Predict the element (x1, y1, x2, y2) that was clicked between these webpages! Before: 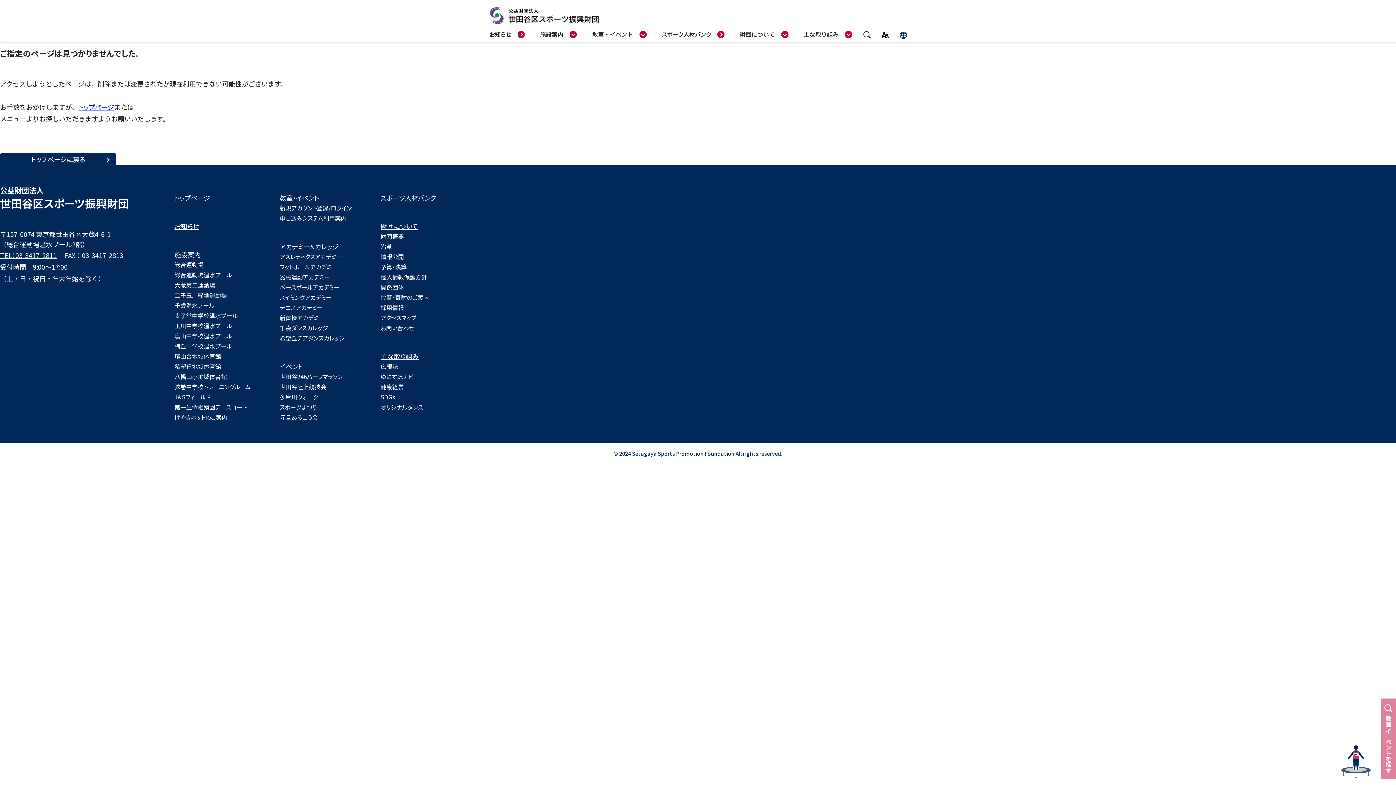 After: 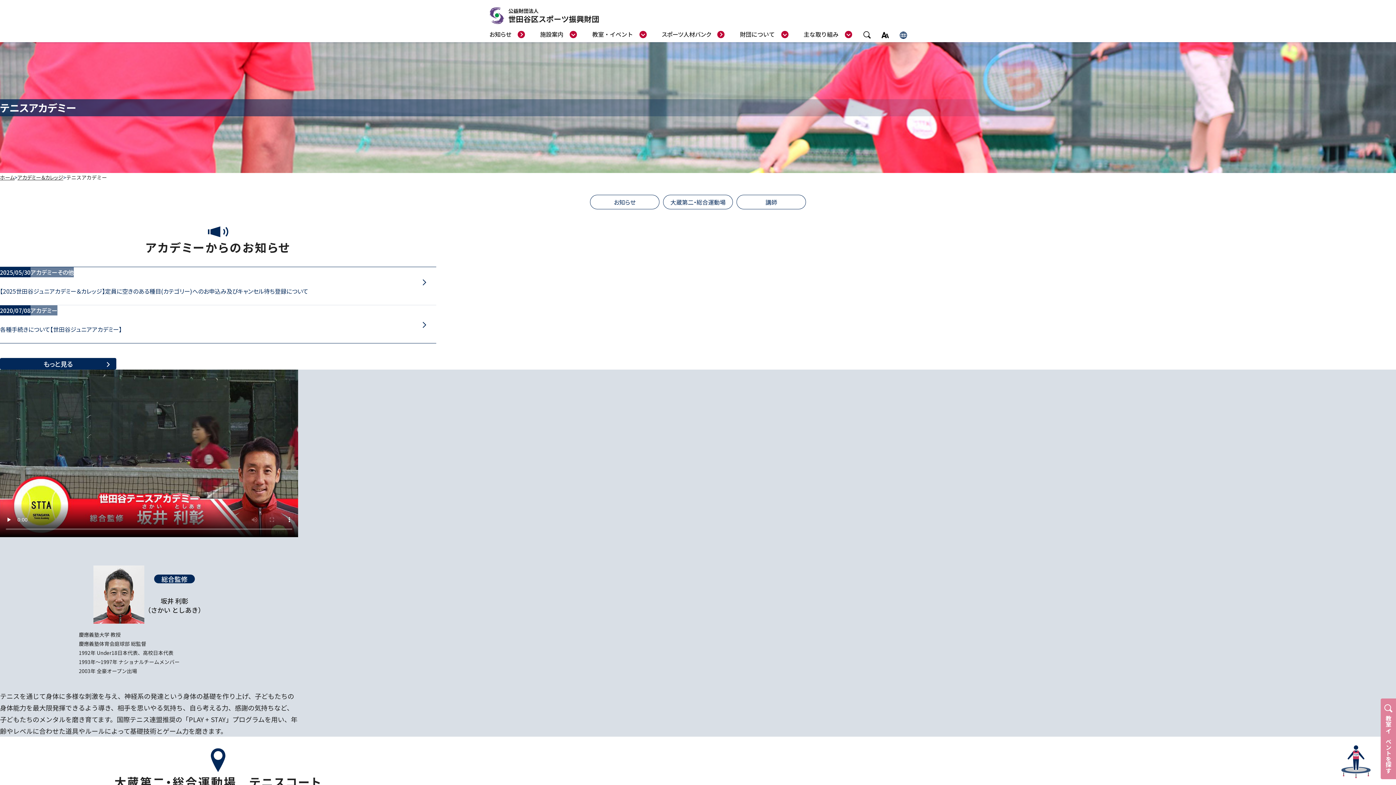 Action: bbox: (279, 302, 322, 312) label: テニスアカデミー